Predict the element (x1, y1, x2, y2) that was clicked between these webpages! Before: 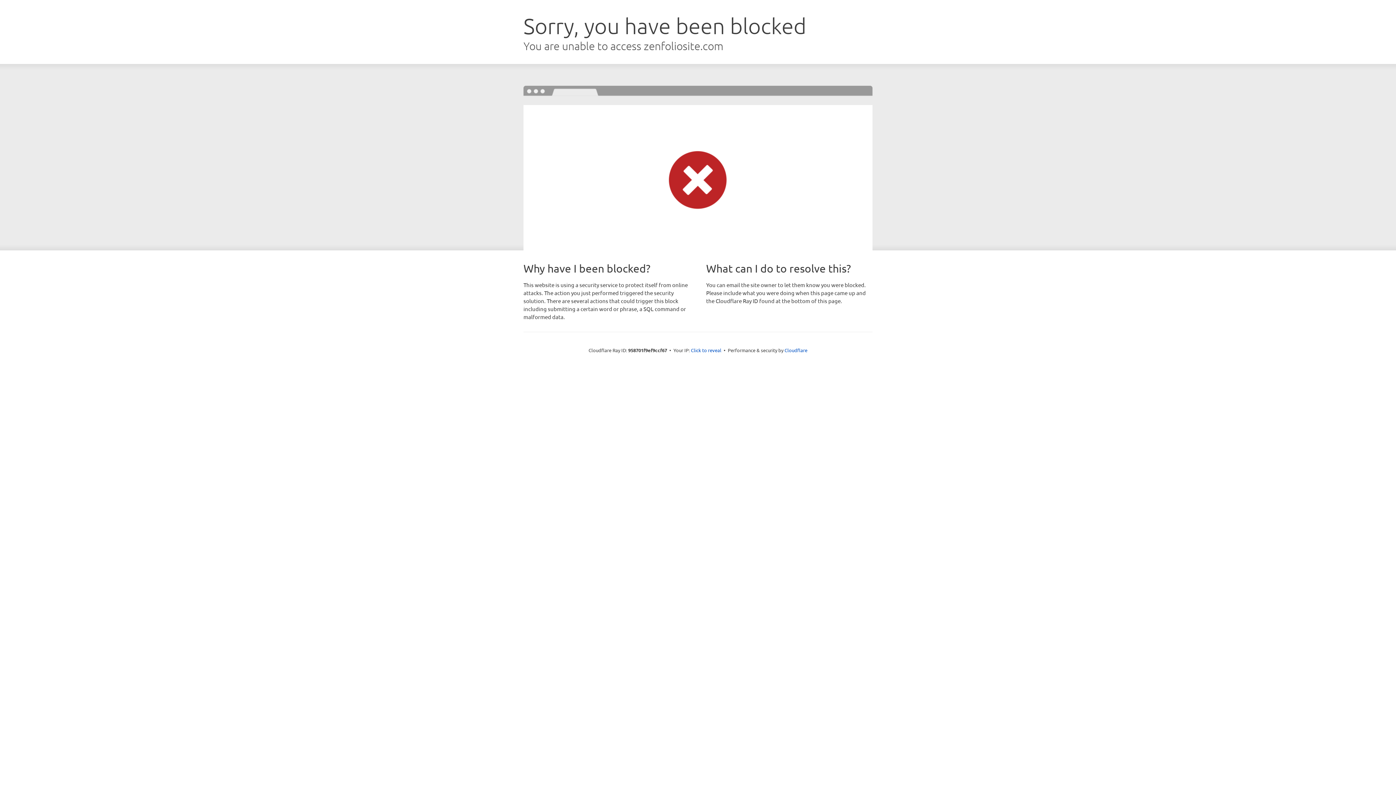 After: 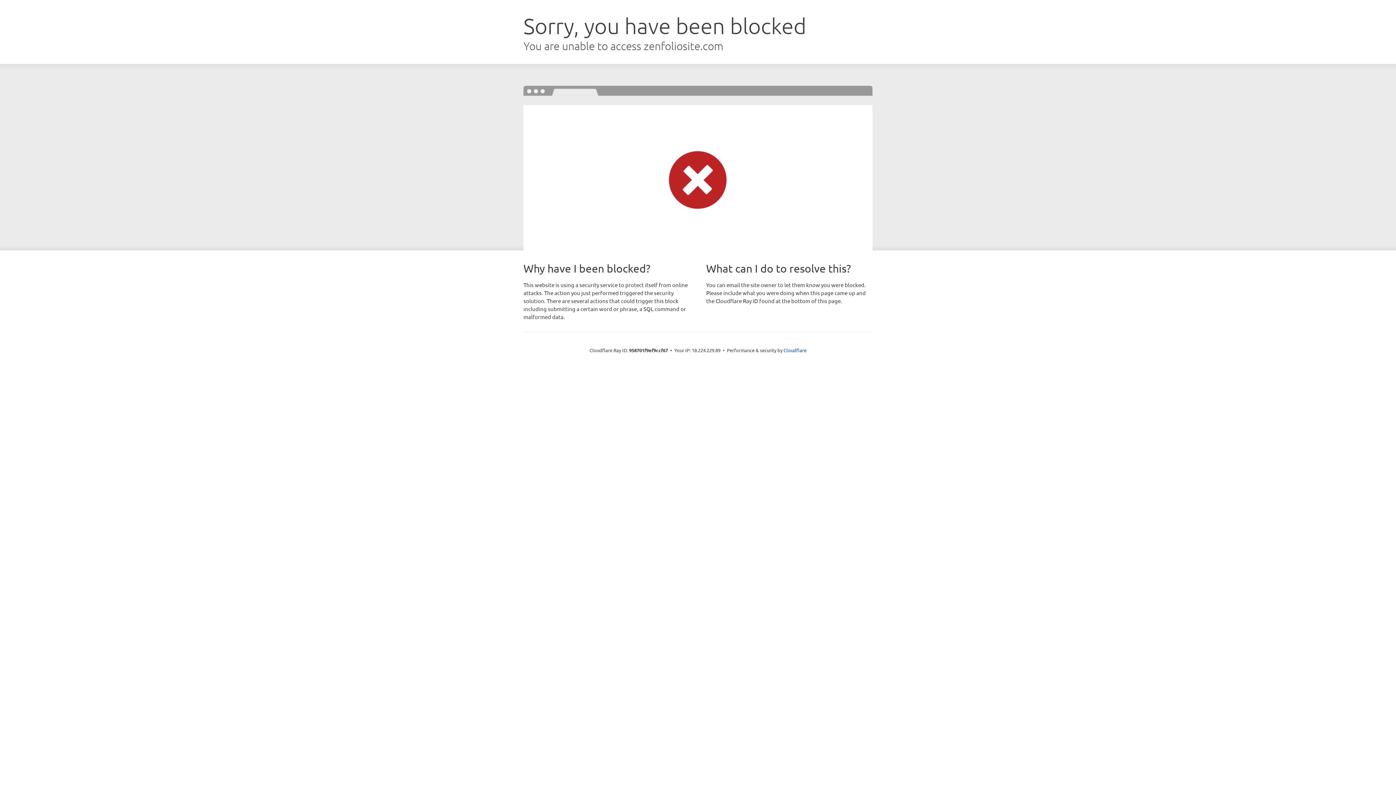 Action: label: Click to reveal bbox: (691, 346, 721, 353)